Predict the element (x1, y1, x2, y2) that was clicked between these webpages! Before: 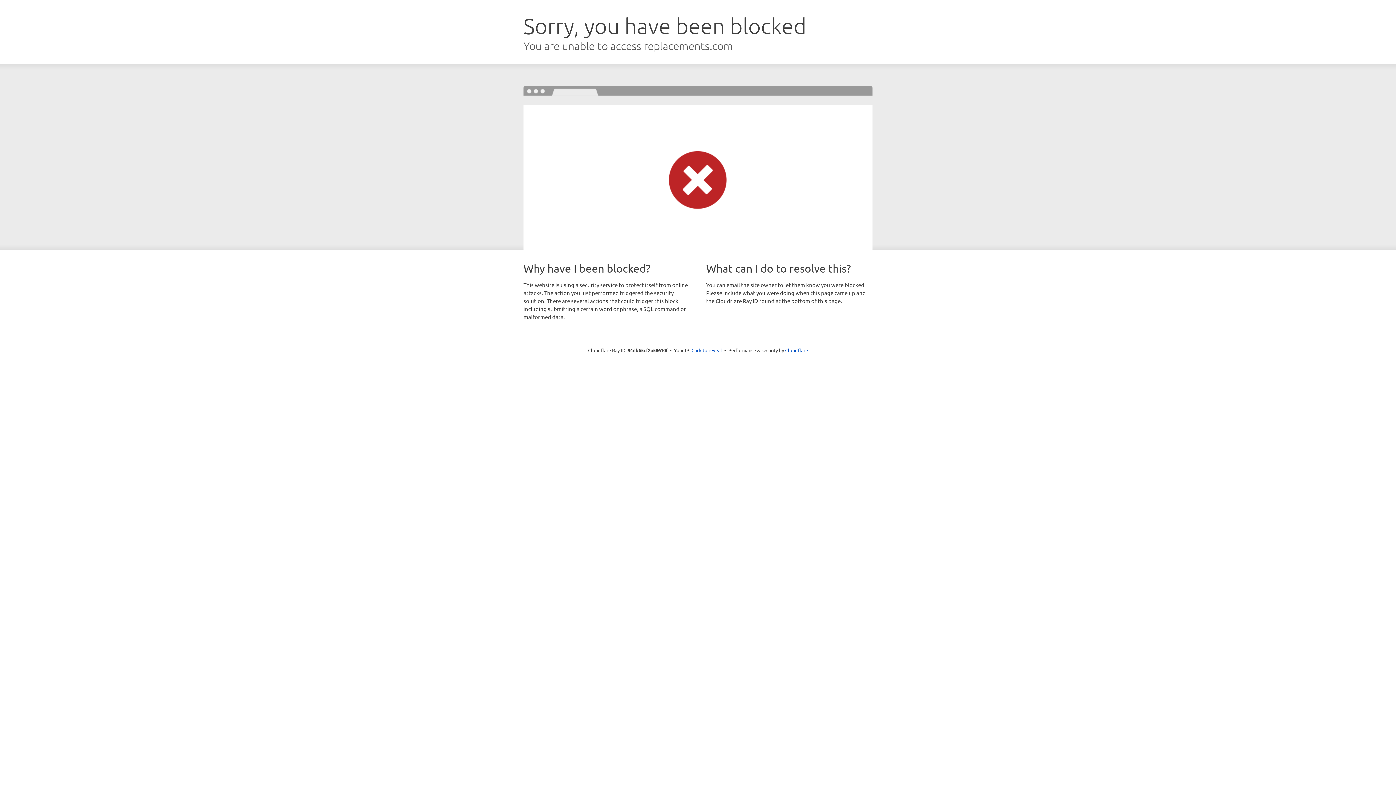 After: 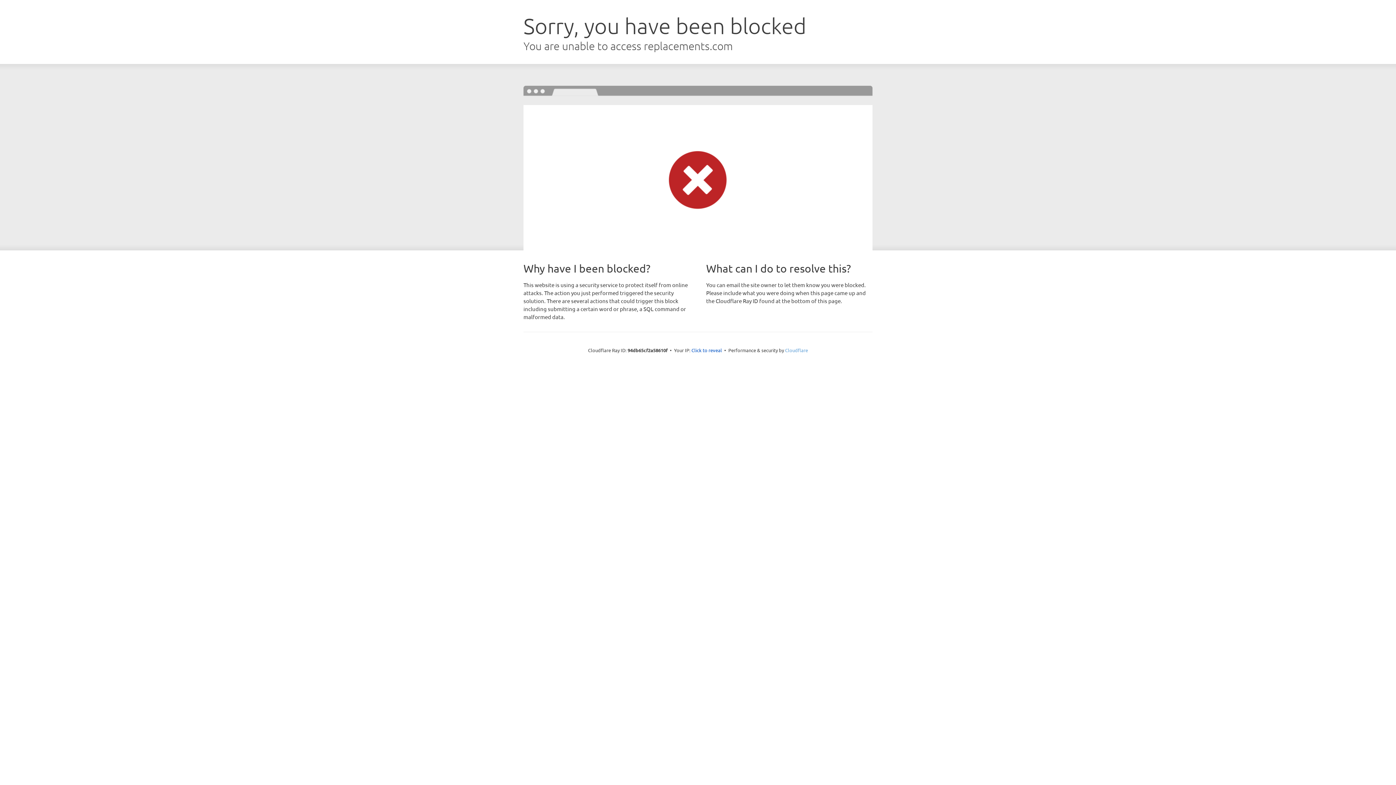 Action: bbox: (785, 347, 808, 353) label: Cloudflare